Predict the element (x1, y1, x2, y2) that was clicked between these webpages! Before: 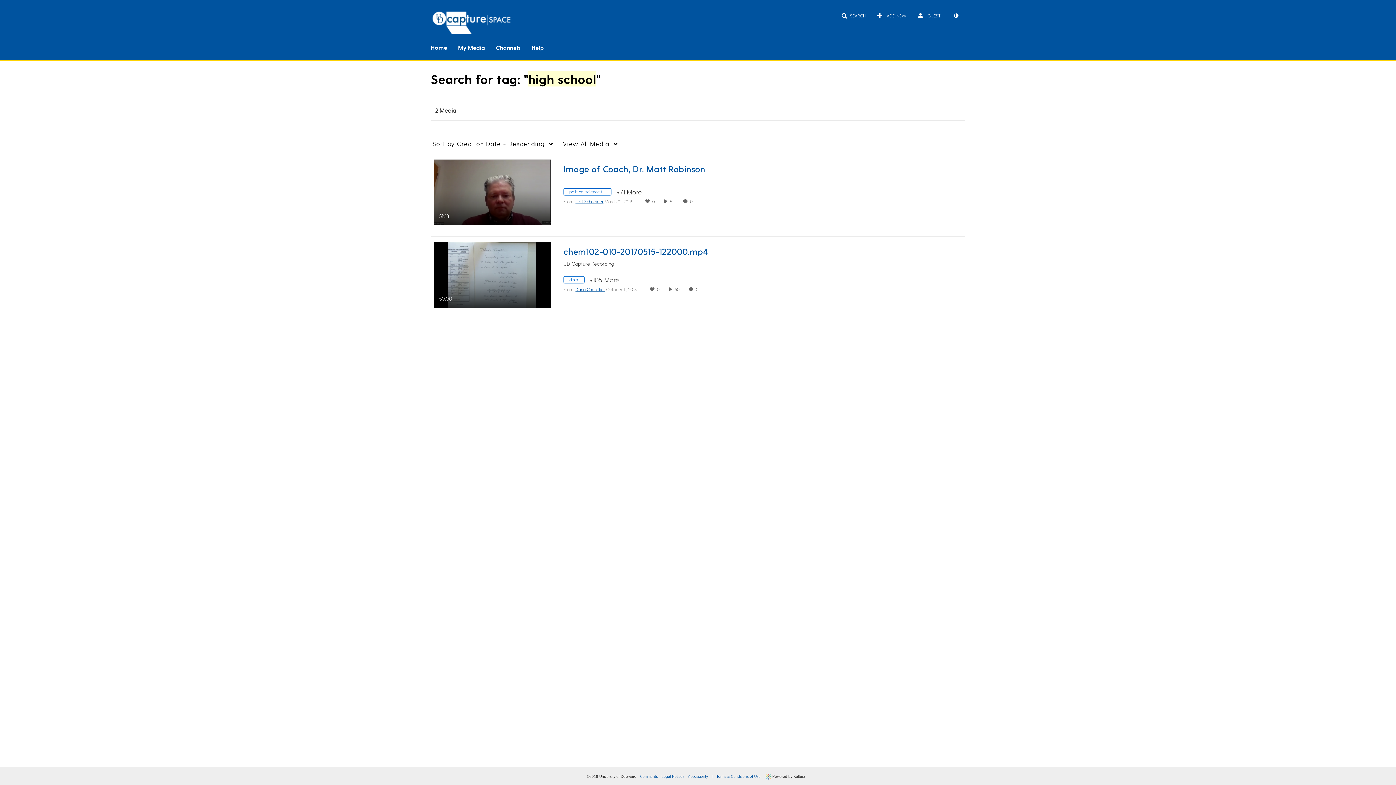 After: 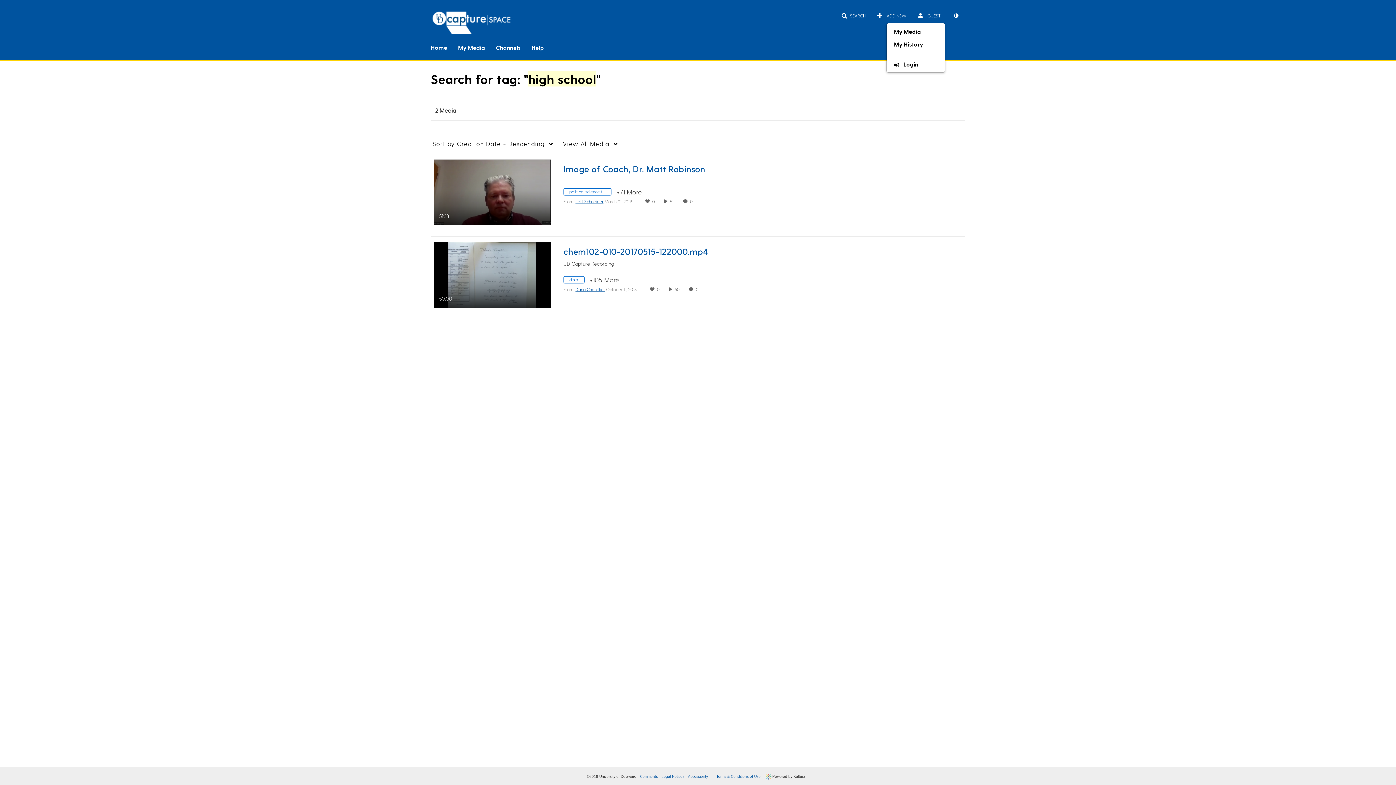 Action: label:  GUEST bbox: (913, 9, 945, 22)